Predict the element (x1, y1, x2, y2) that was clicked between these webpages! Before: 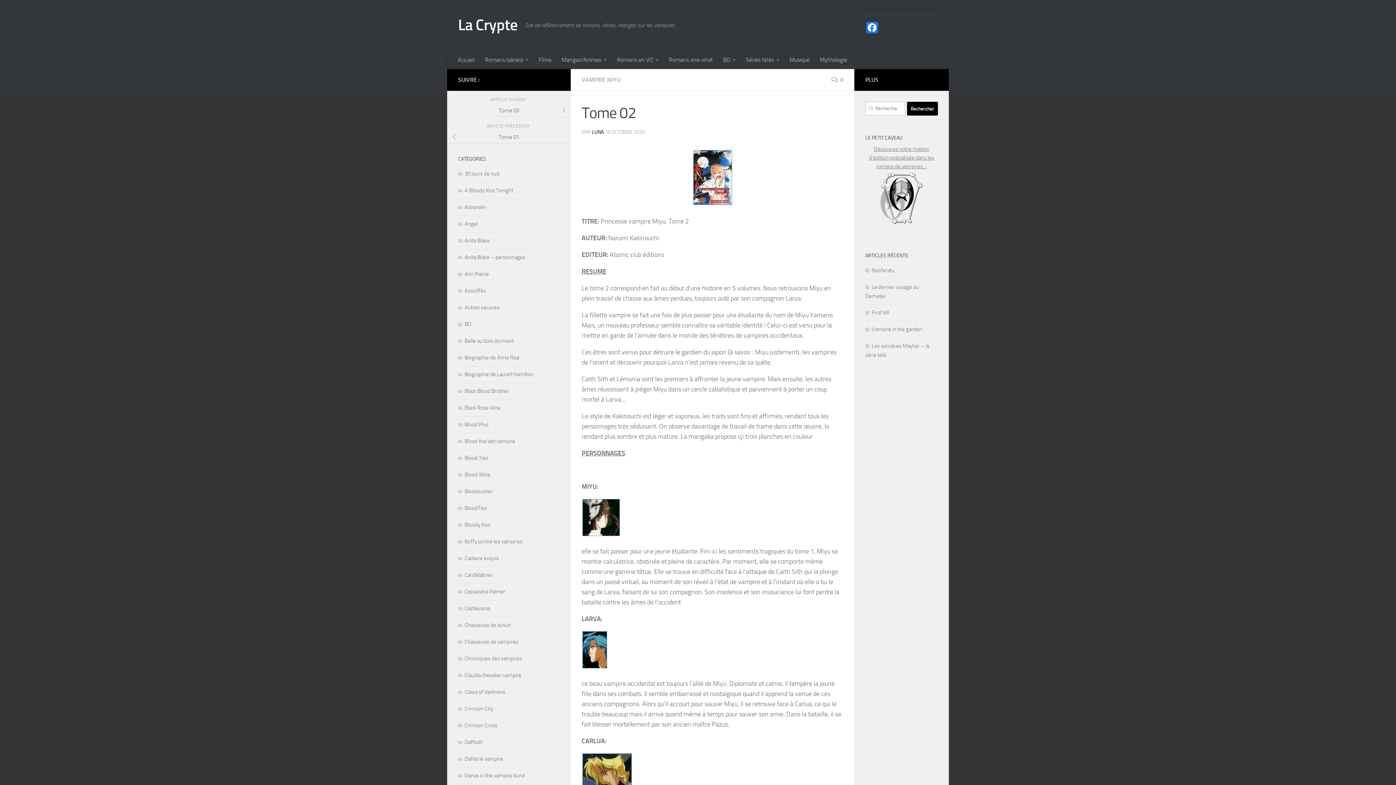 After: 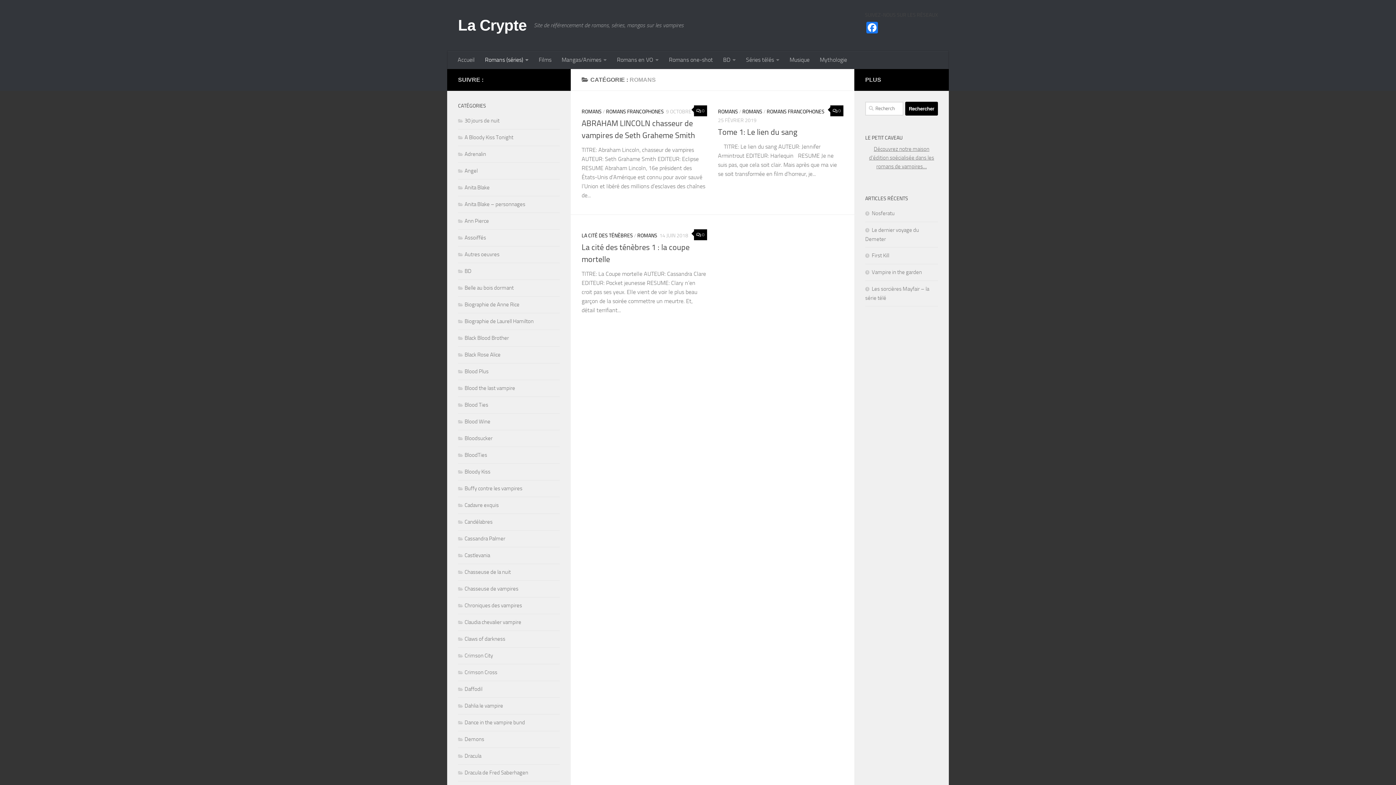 Action: label: Romans (séries) bbox: (480, 50, 533, 69)